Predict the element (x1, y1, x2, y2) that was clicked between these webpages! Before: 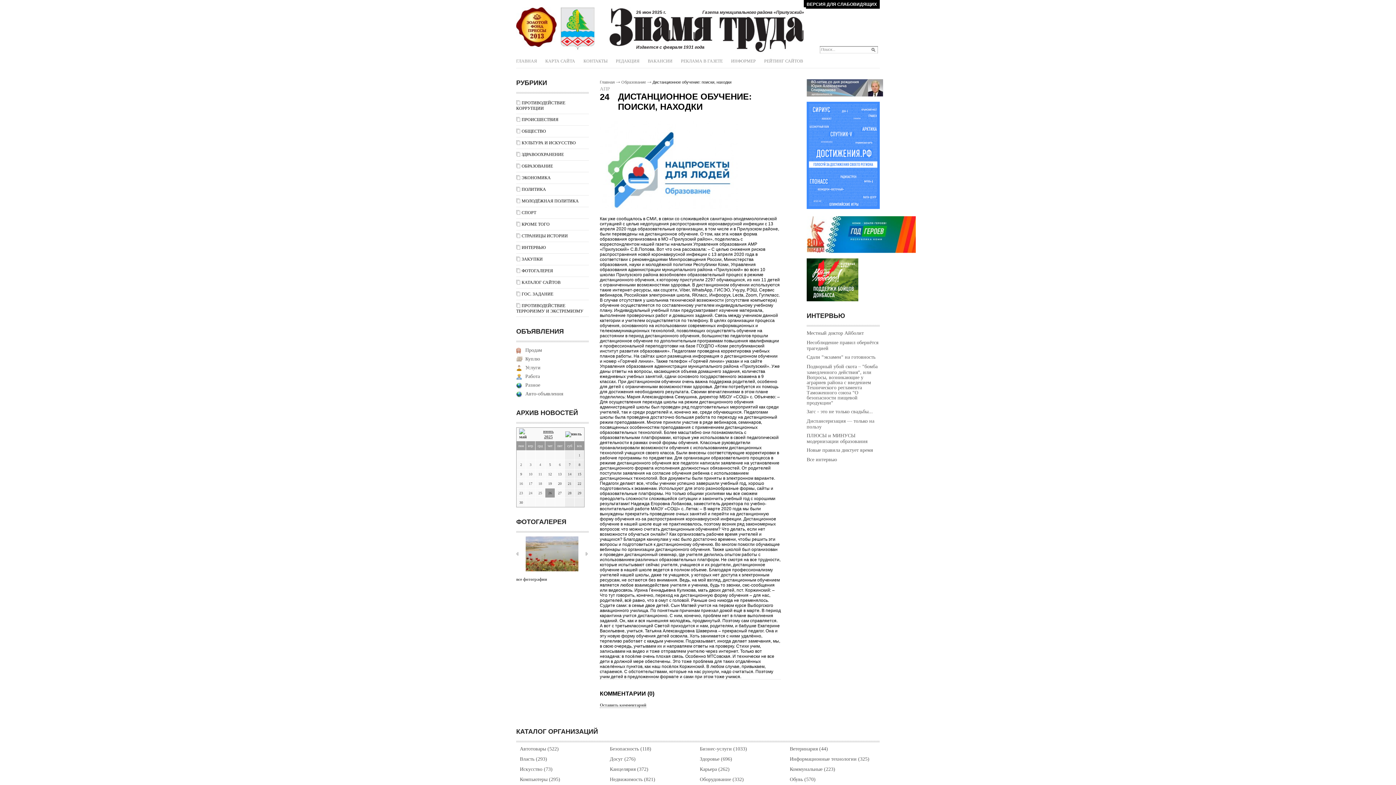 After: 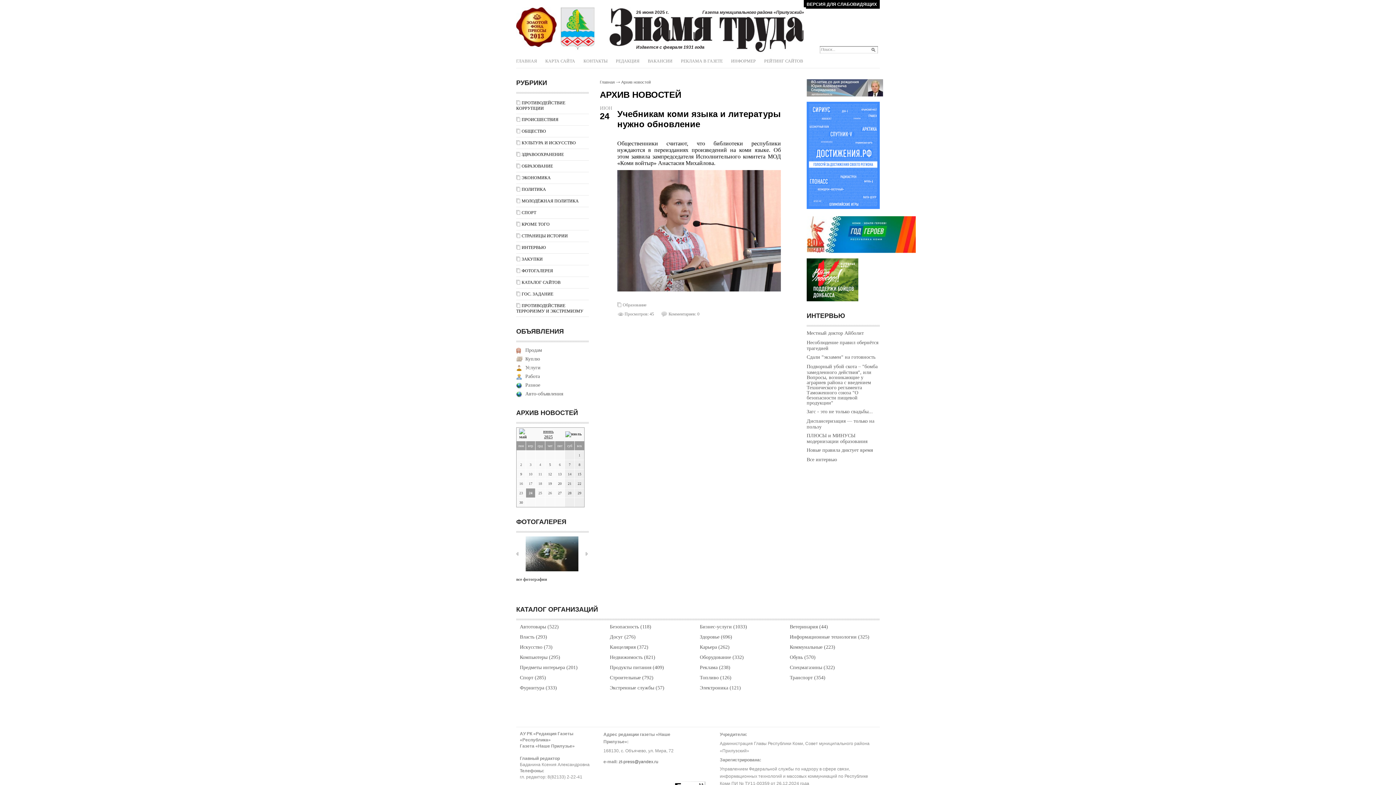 Action: label: 24 bbox: (528, 491, 532, 495)